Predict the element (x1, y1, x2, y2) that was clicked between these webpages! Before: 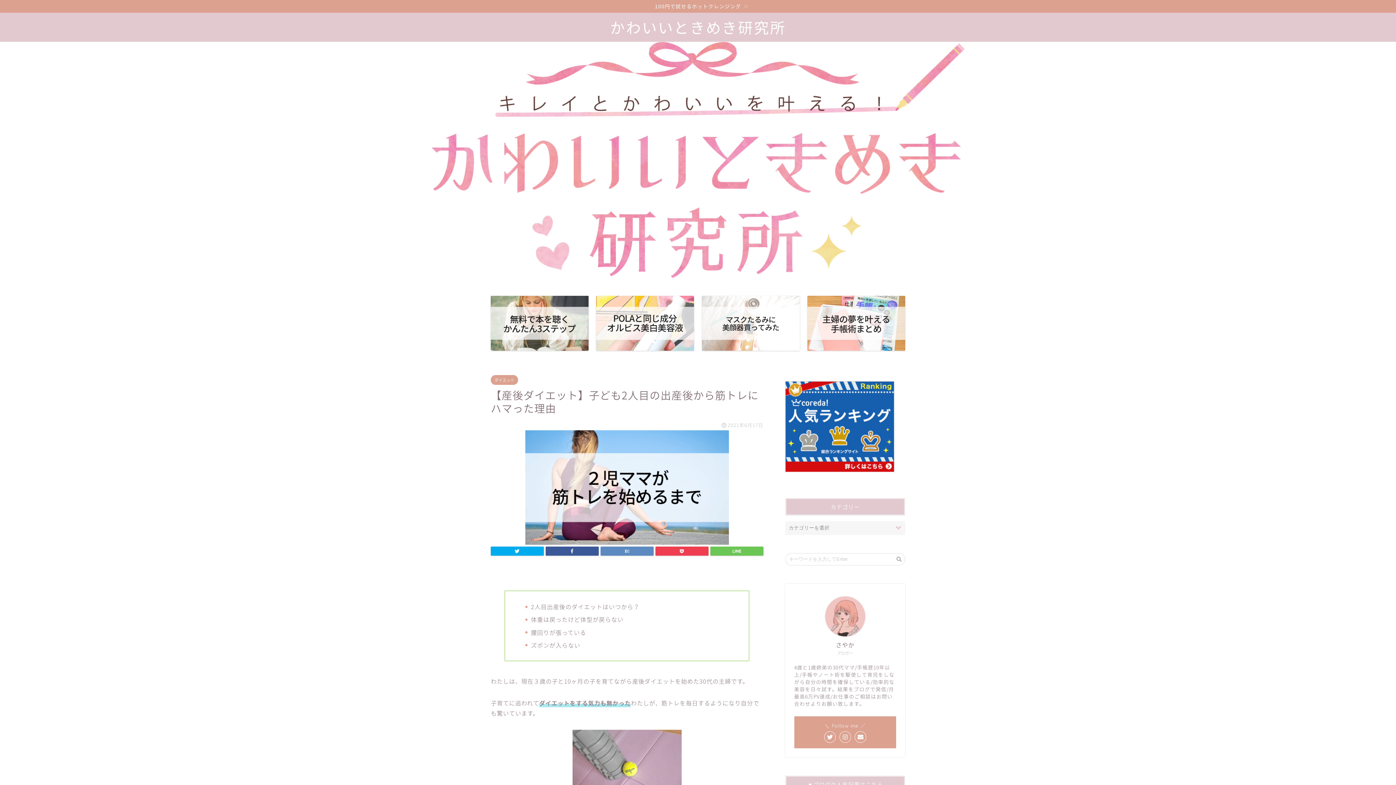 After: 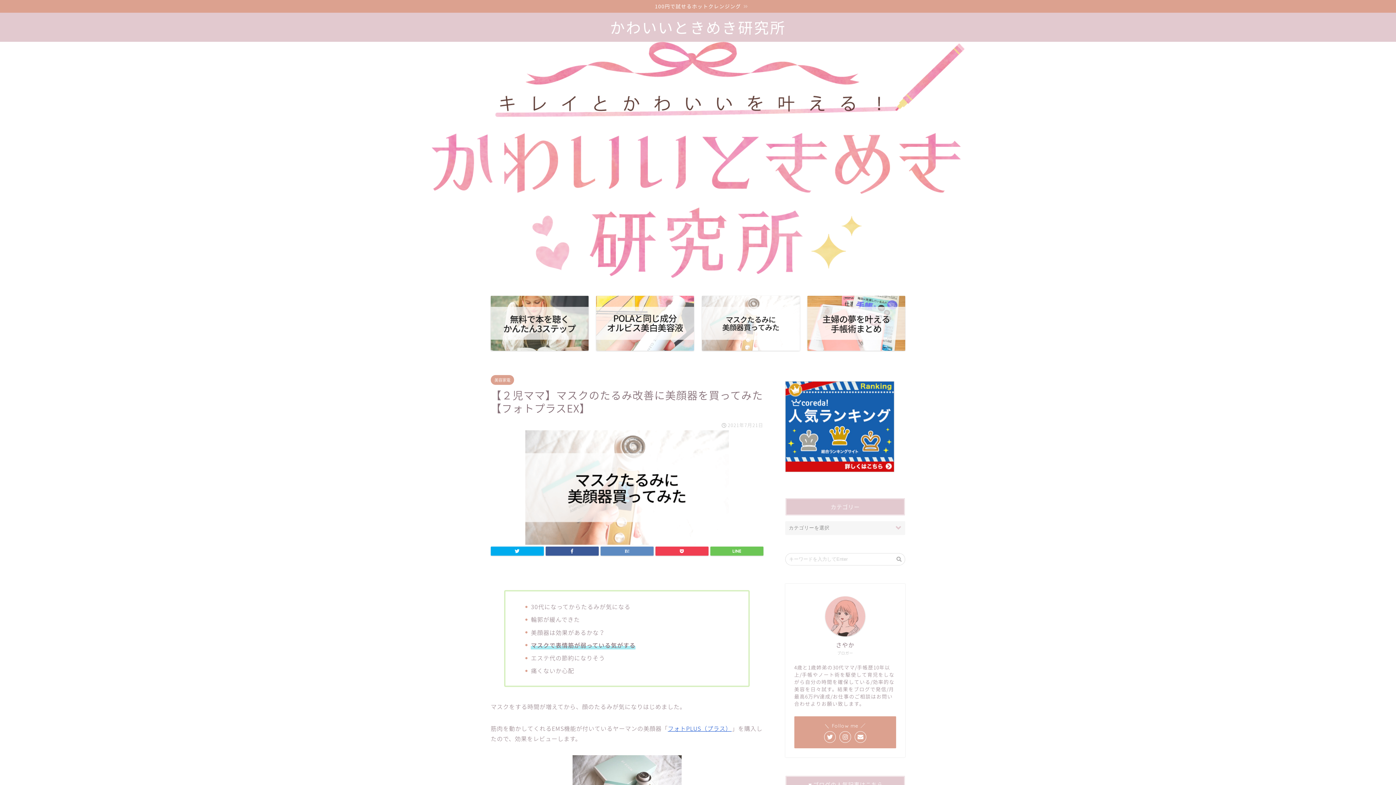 Action: bbox: (702, 296, 799, 350)